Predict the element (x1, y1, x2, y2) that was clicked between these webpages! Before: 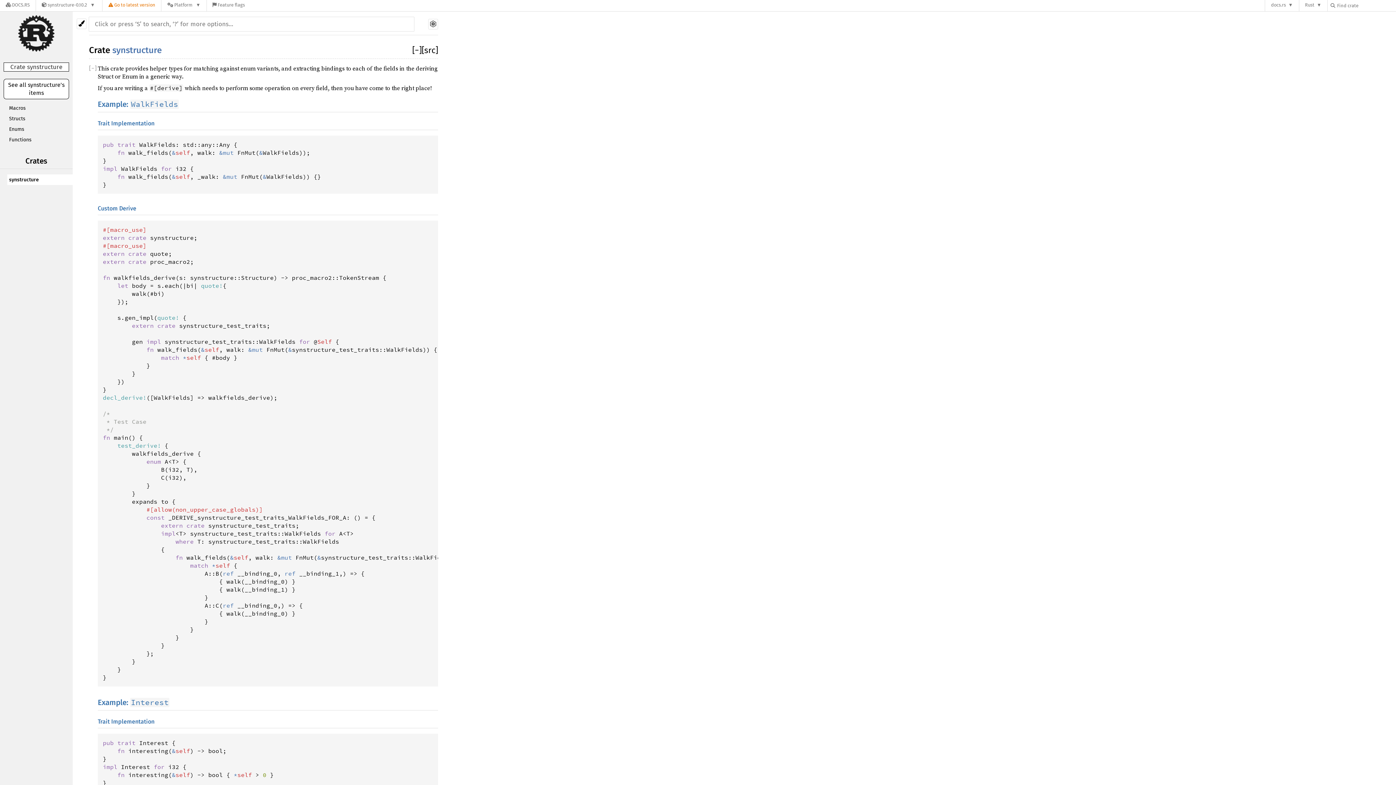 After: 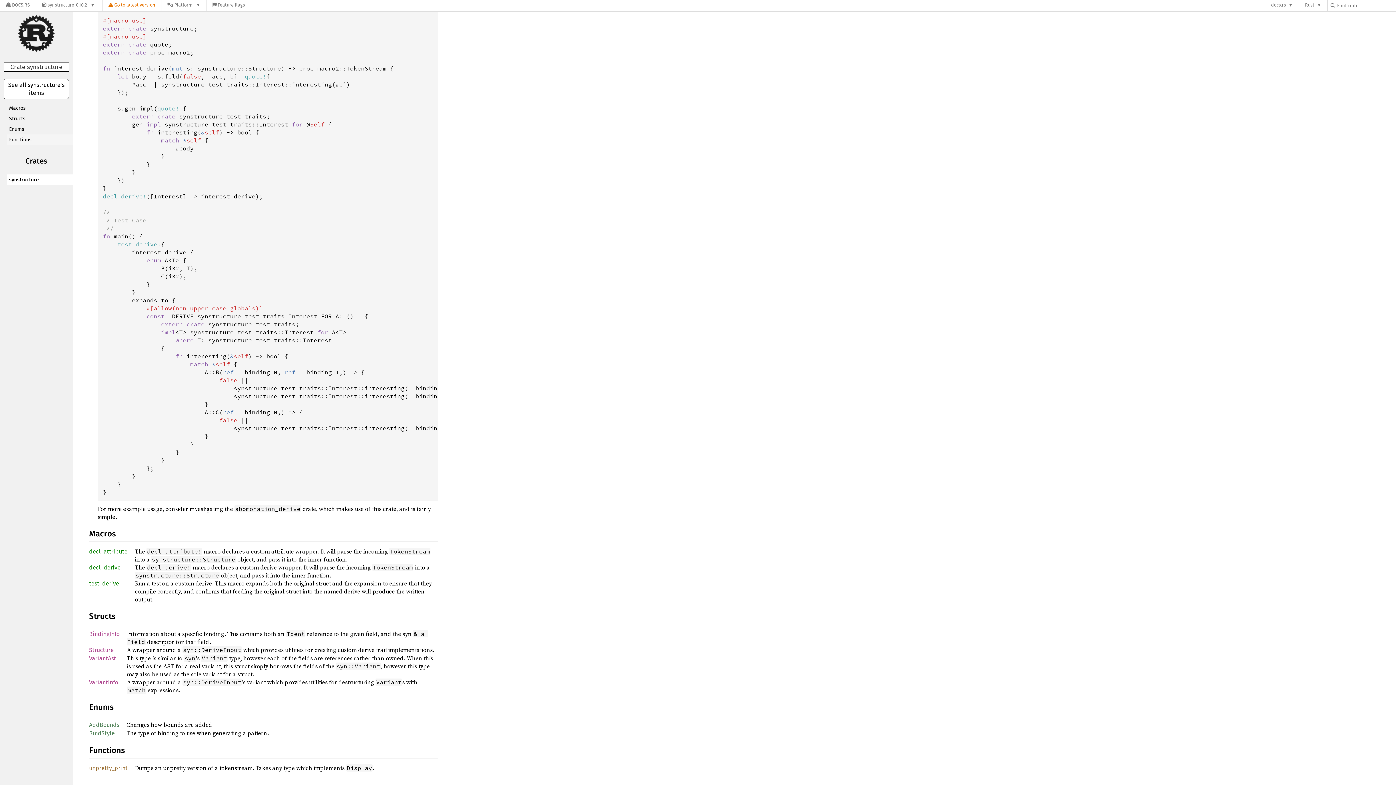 Action: label: Functions bbox: (7, 134, 72, 145)